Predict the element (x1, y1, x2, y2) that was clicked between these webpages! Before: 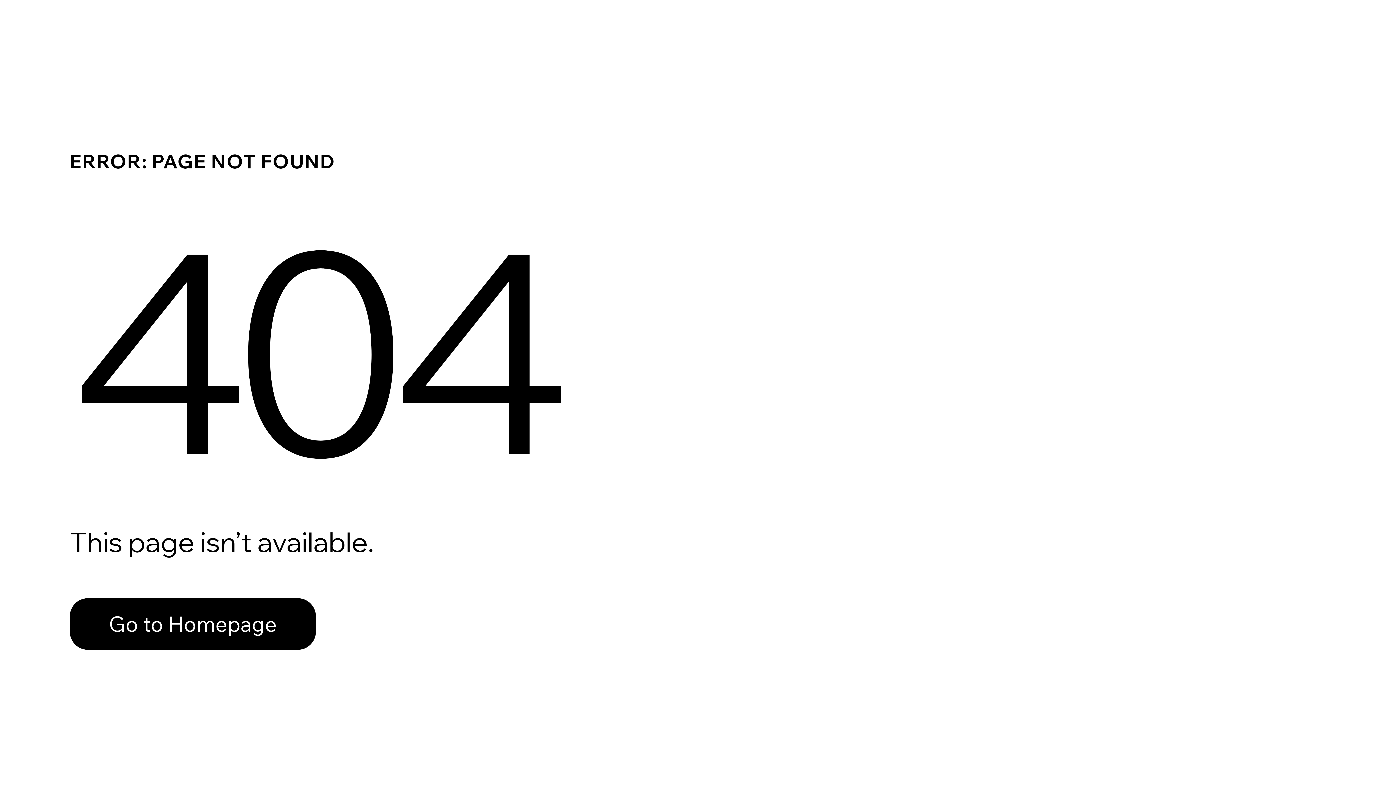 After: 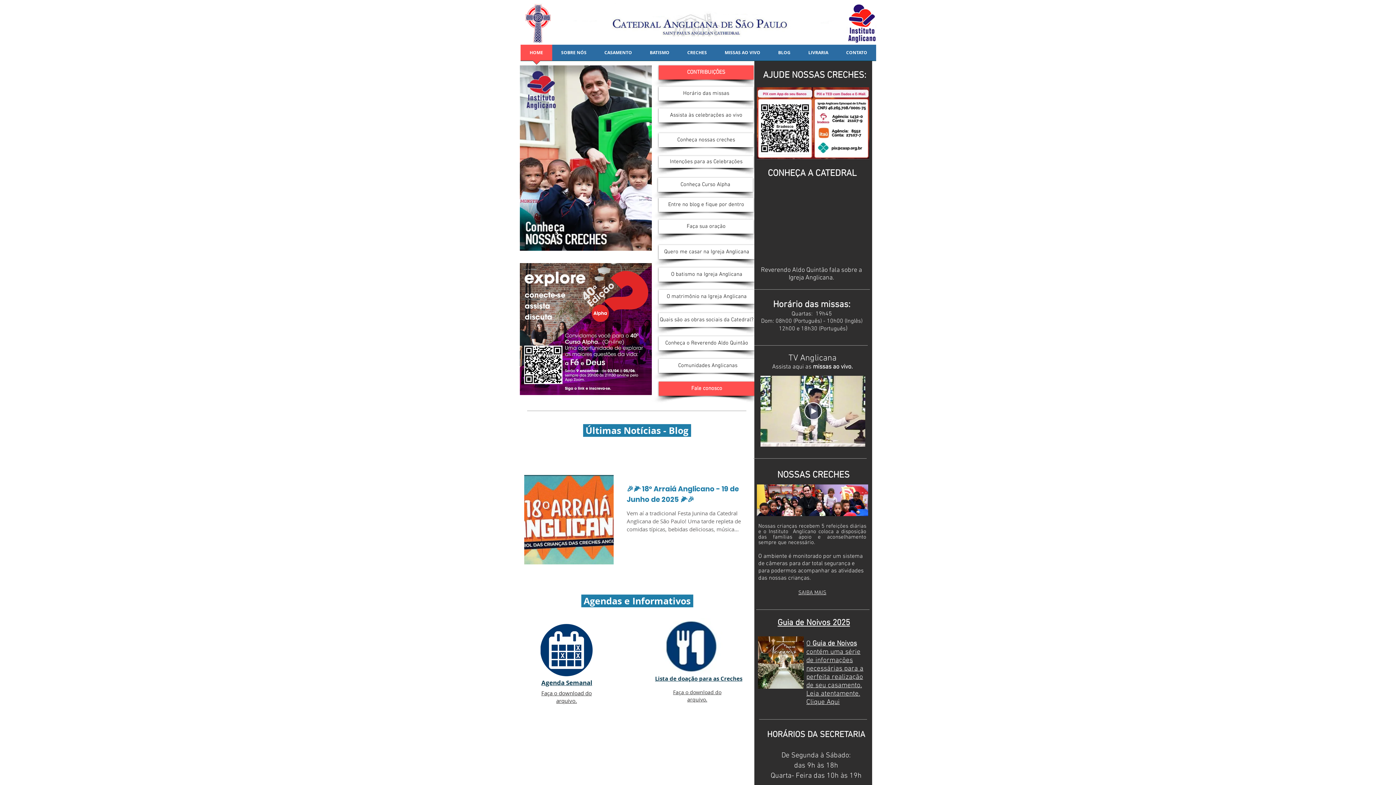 Action: bbox: (69, 582, 768, 659) label: Go to Homepage